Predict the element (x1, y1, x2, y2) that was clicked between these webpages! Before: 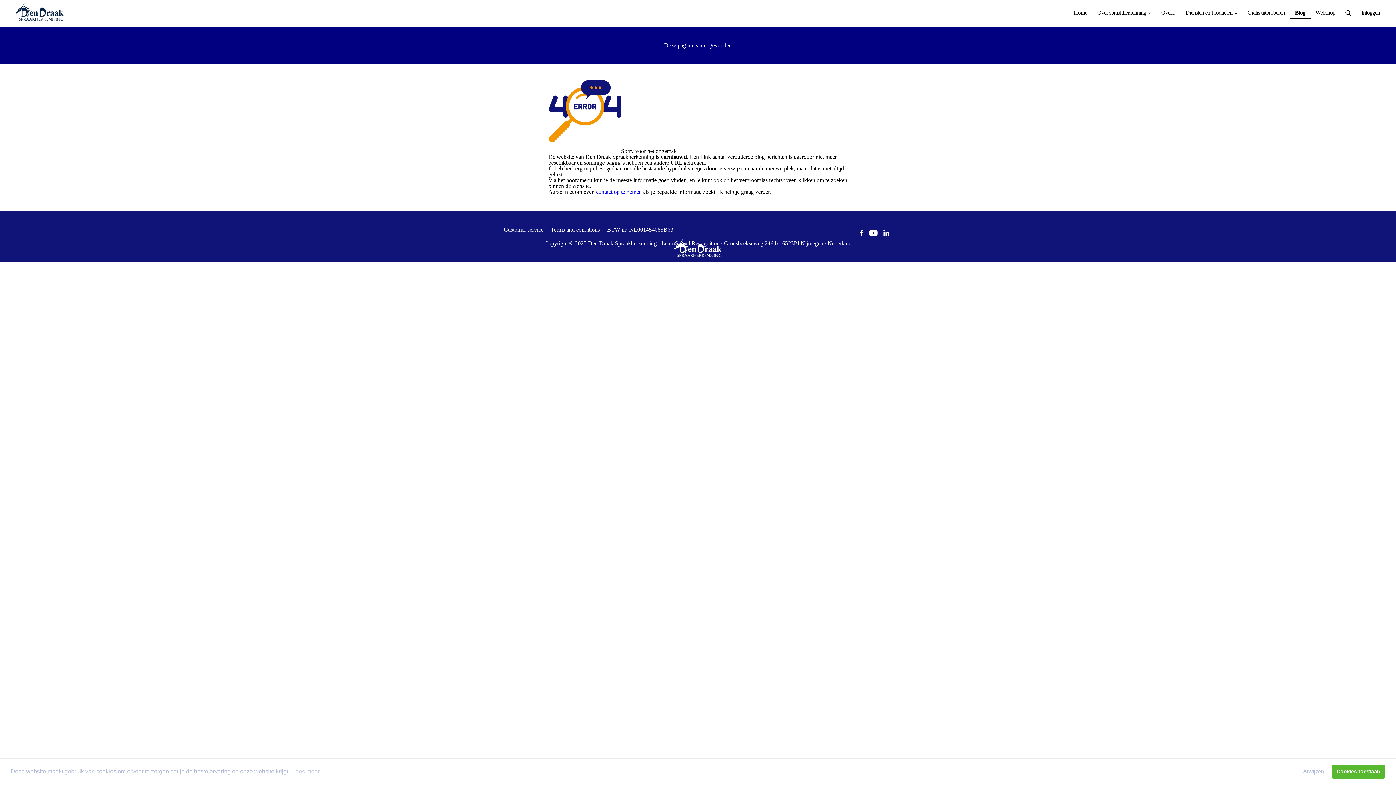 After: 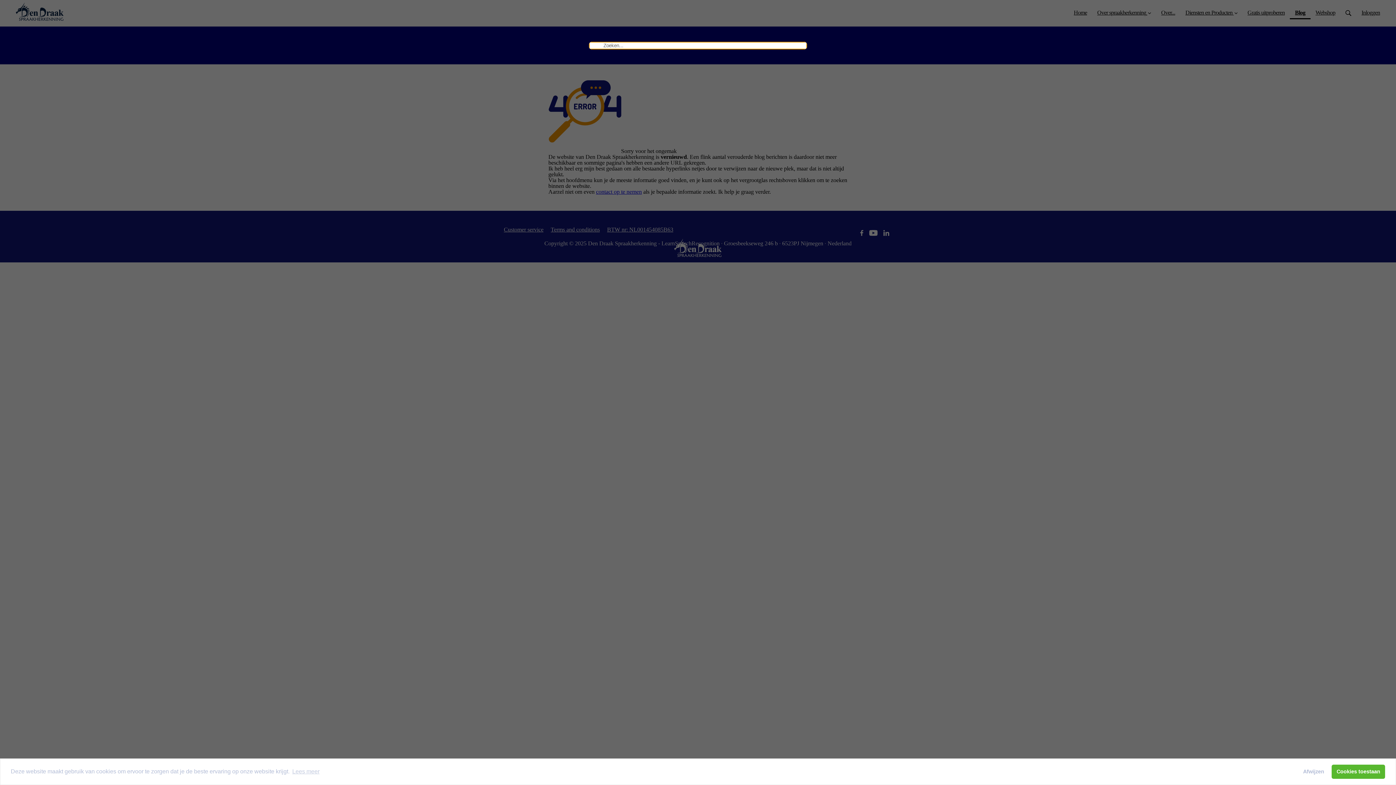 Action: bbox: (1340, 0, 1356, 19)